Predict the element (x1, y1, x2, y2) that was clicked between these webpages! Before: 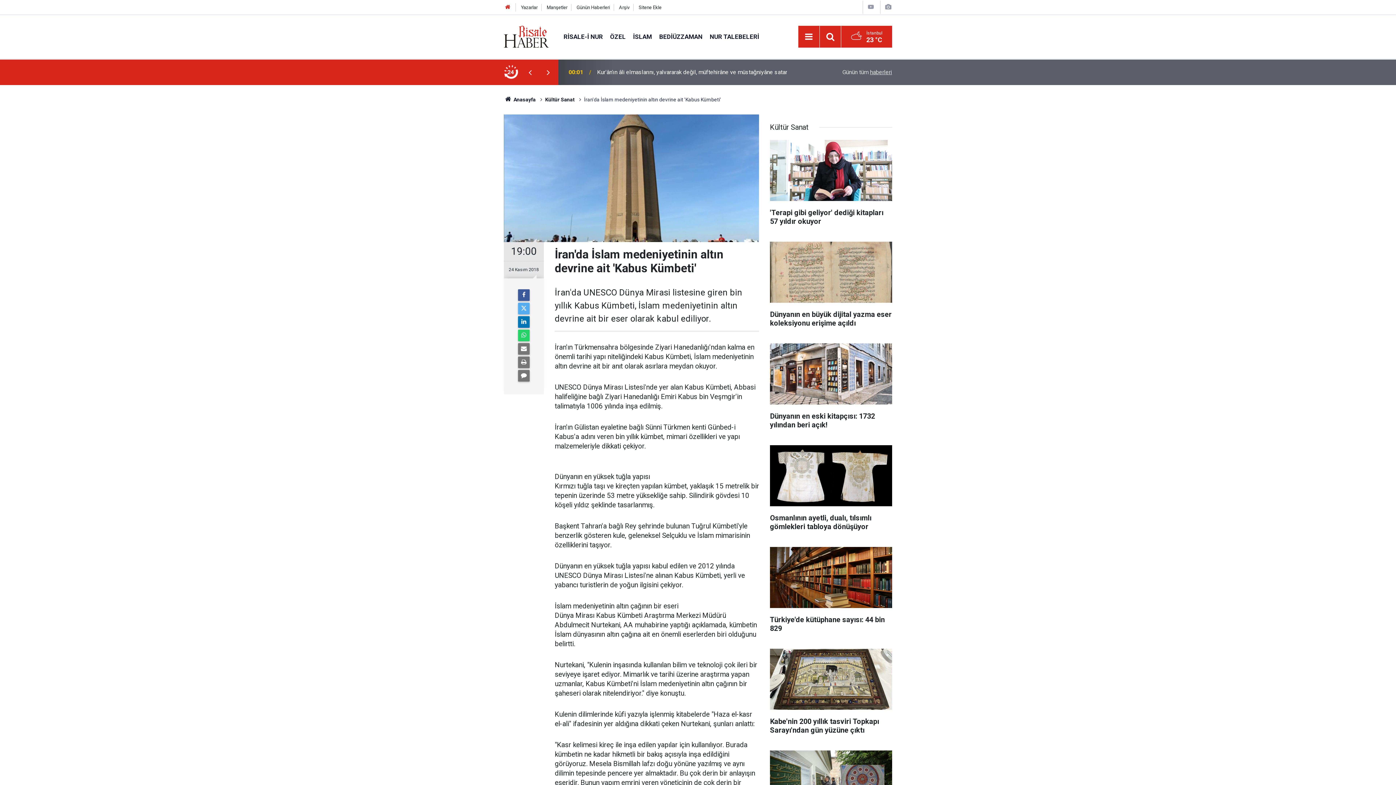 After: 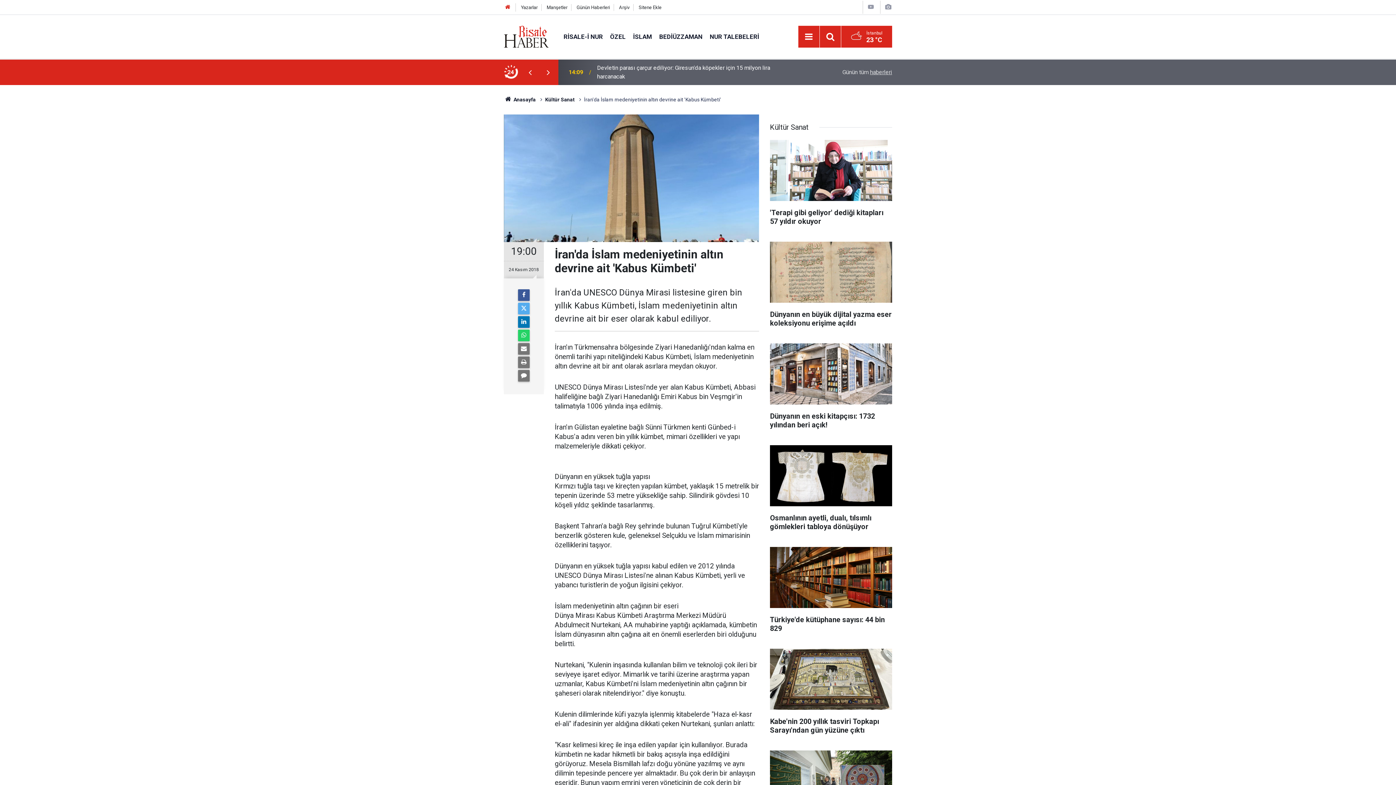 Action: bbox: (629, 32, 655, 40) label: İSLAM